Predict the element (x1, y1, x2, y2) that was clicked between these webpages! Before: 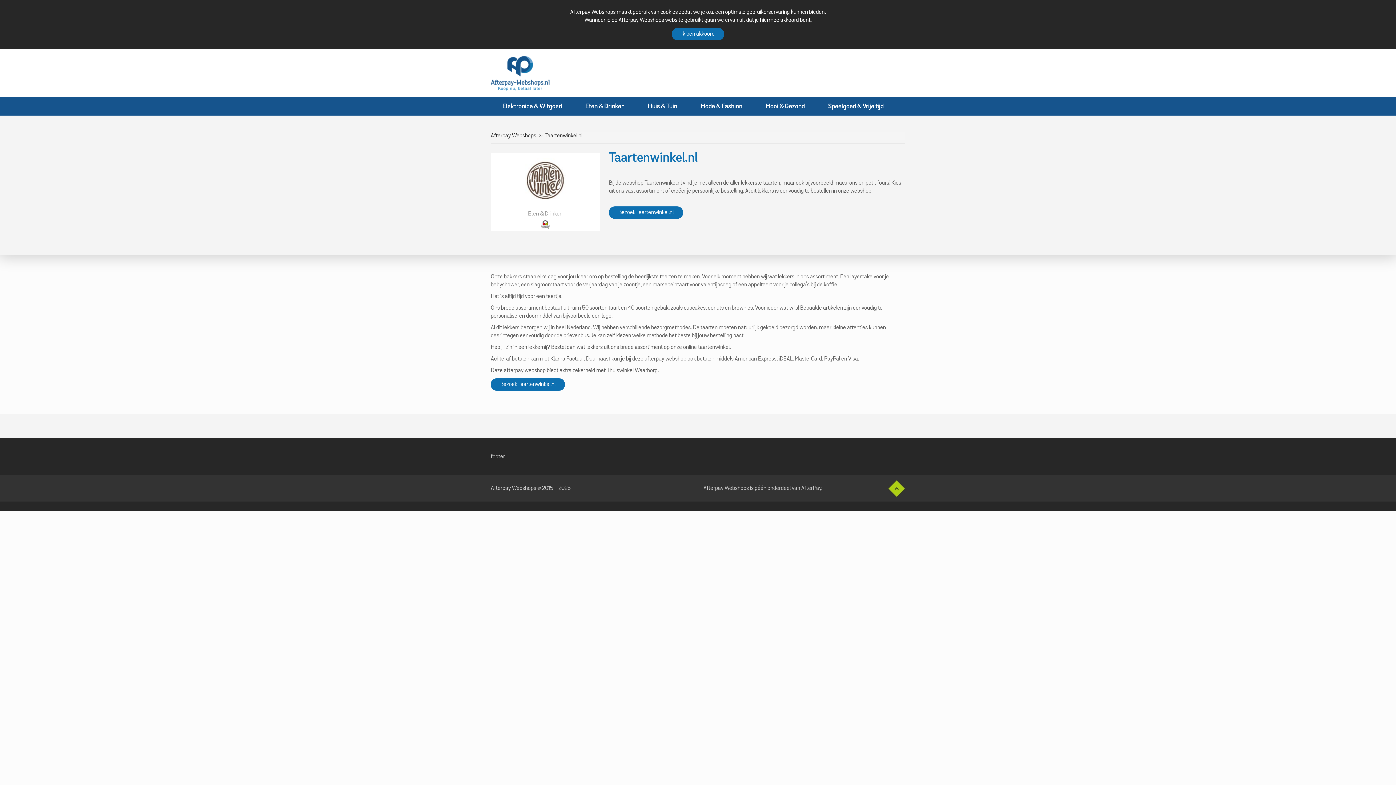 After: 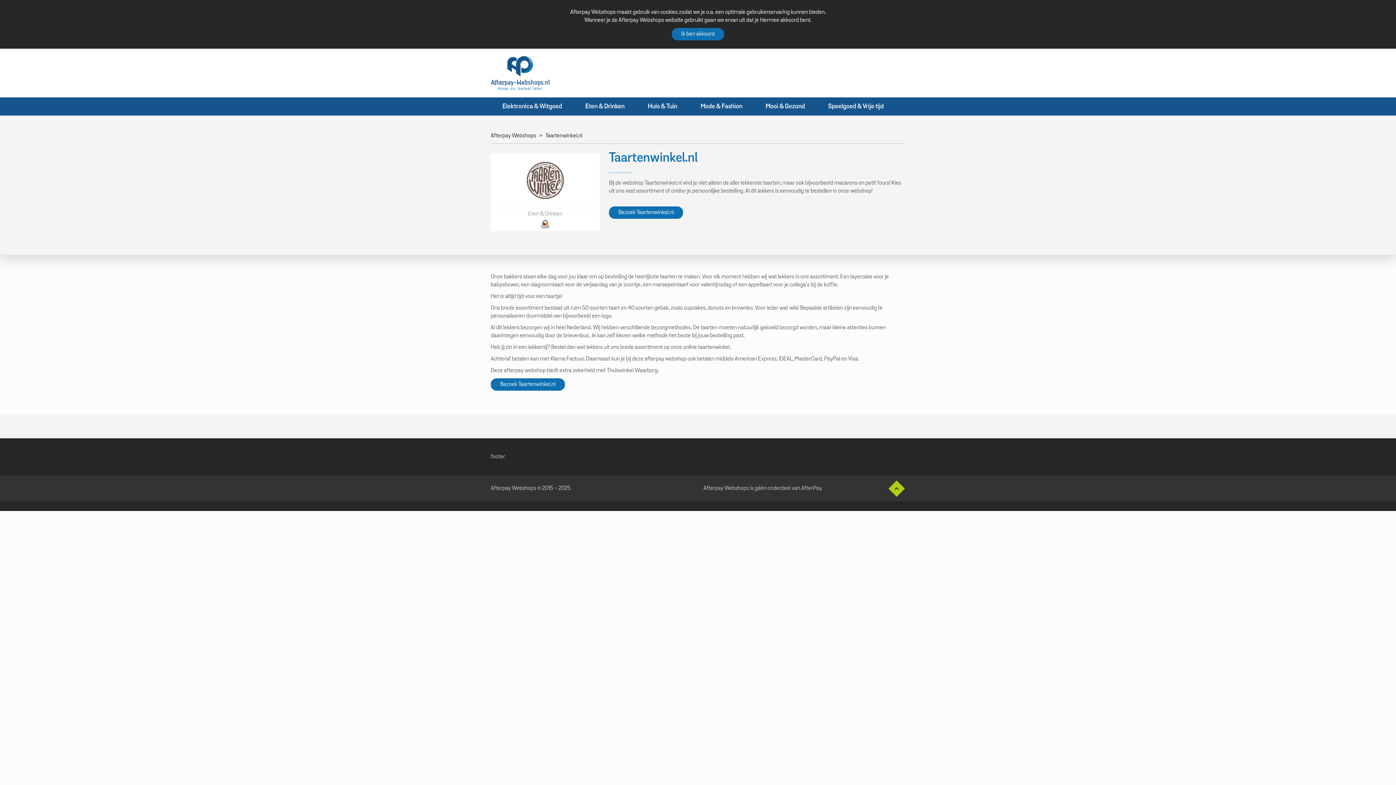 Action: bbox: (545, 133, 582, 138) label: Taartenwinkel.nl